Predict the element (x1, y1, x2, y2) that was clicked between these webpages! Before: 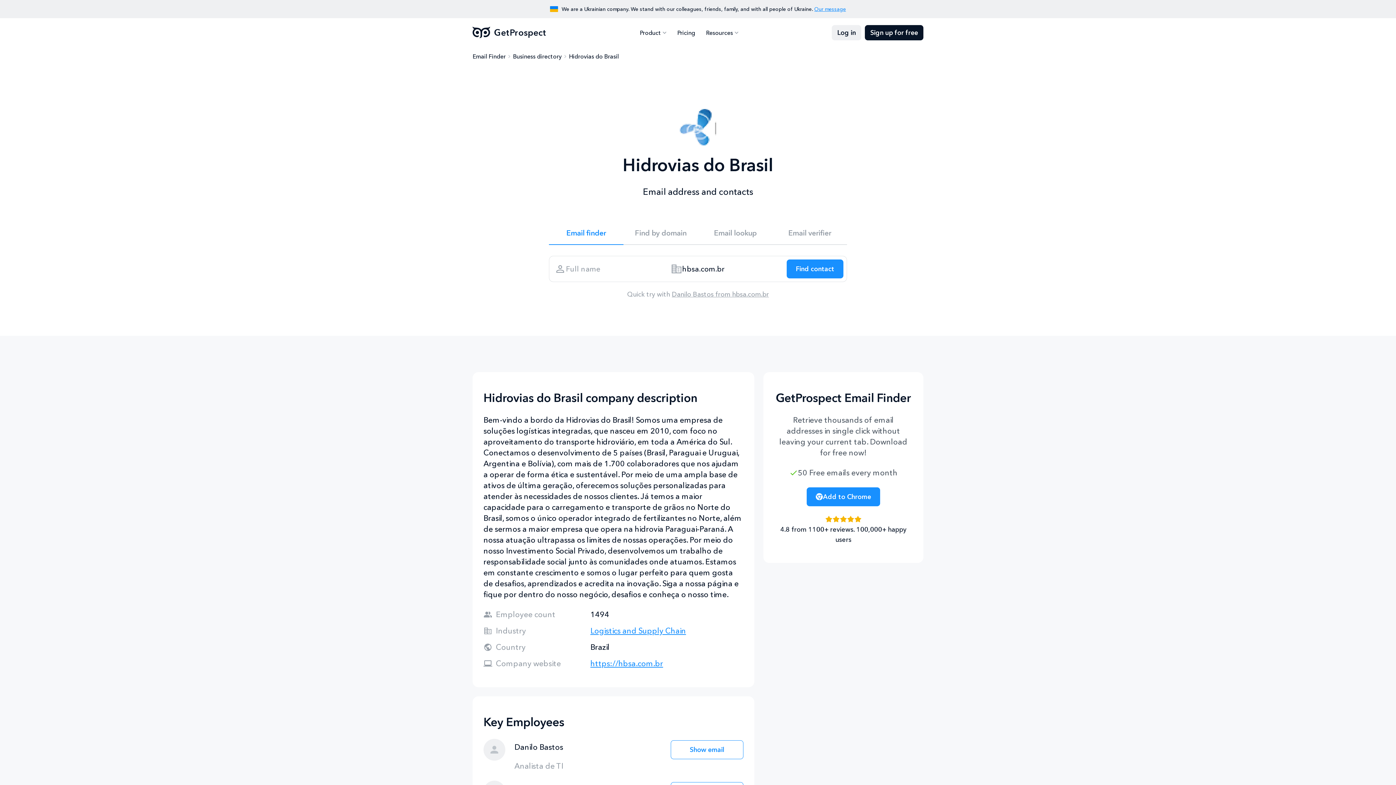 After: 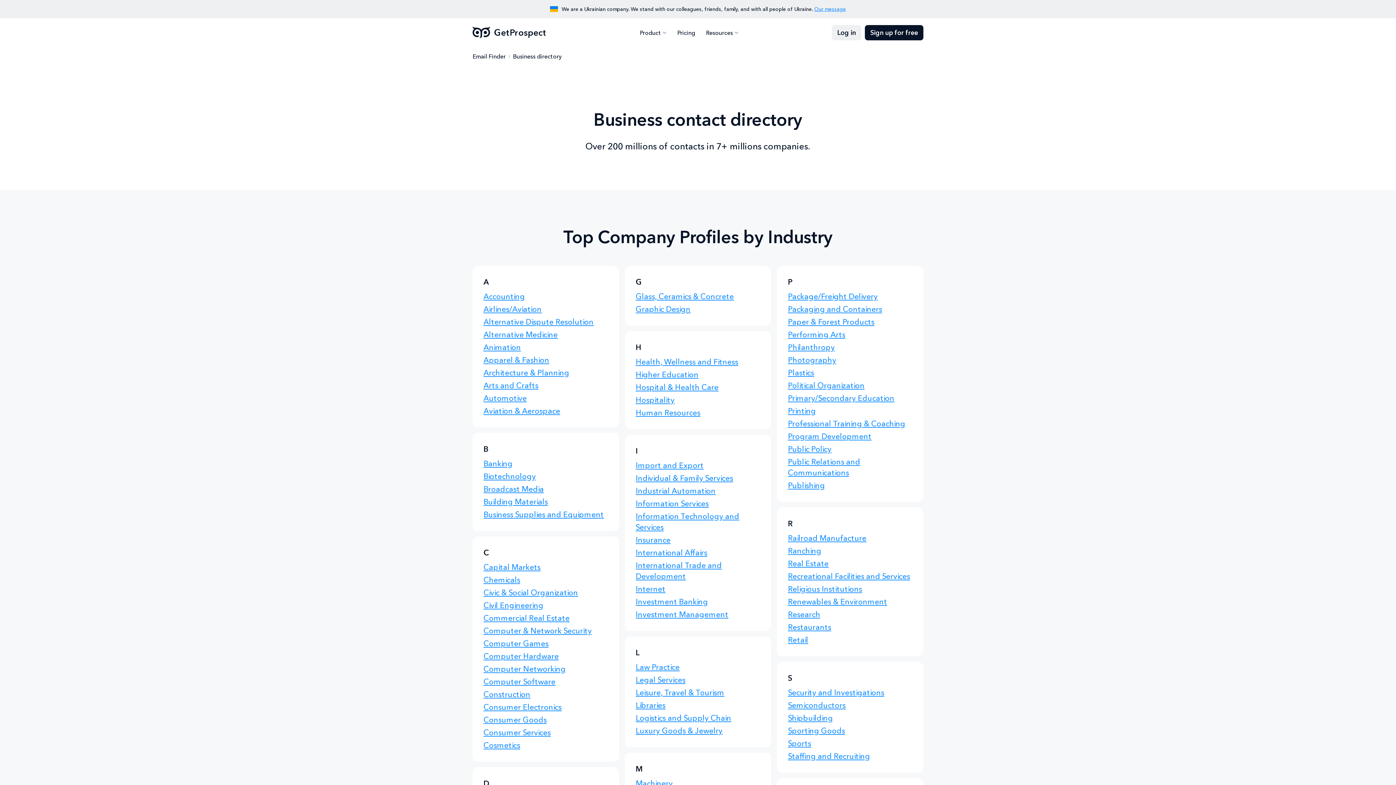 Action: label: Business directory bbox: (513, 52, 561, 60)